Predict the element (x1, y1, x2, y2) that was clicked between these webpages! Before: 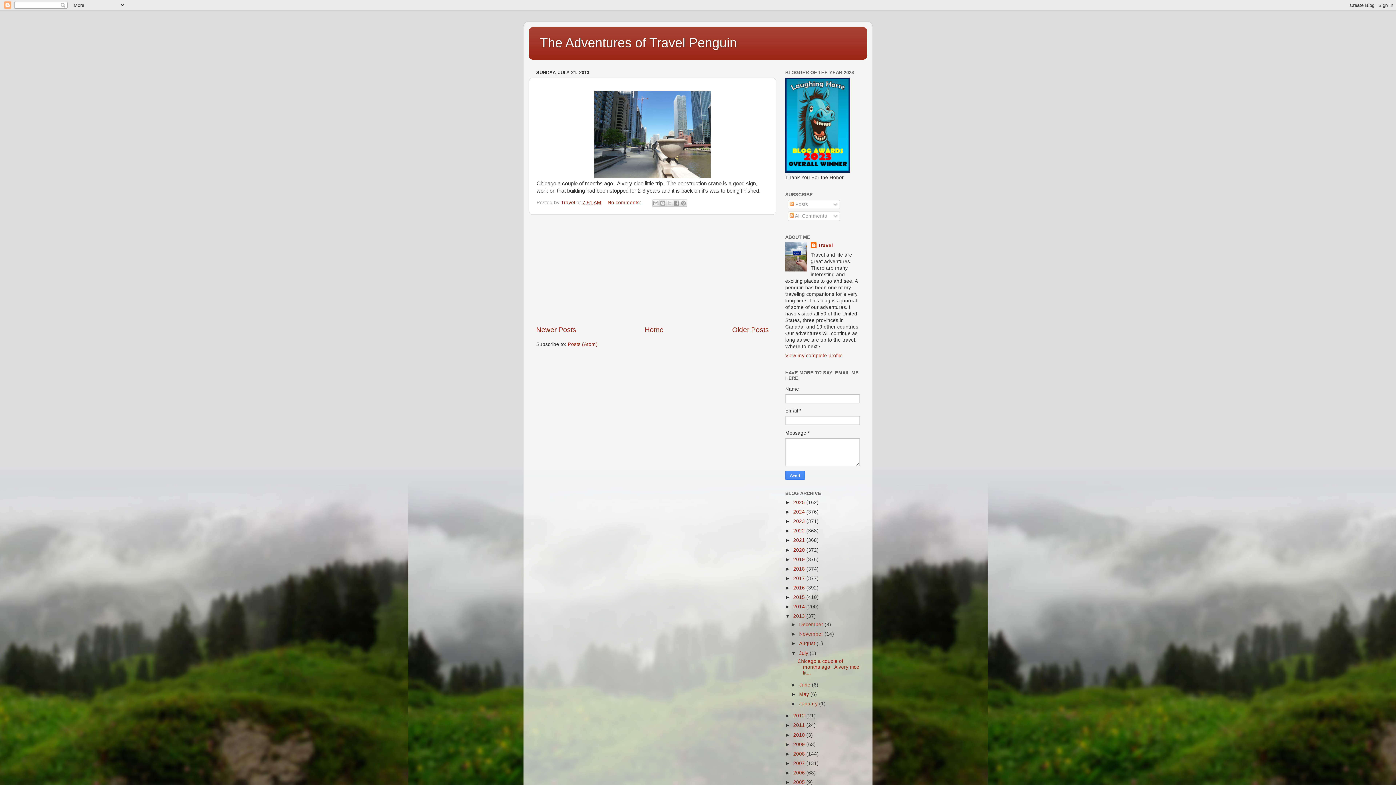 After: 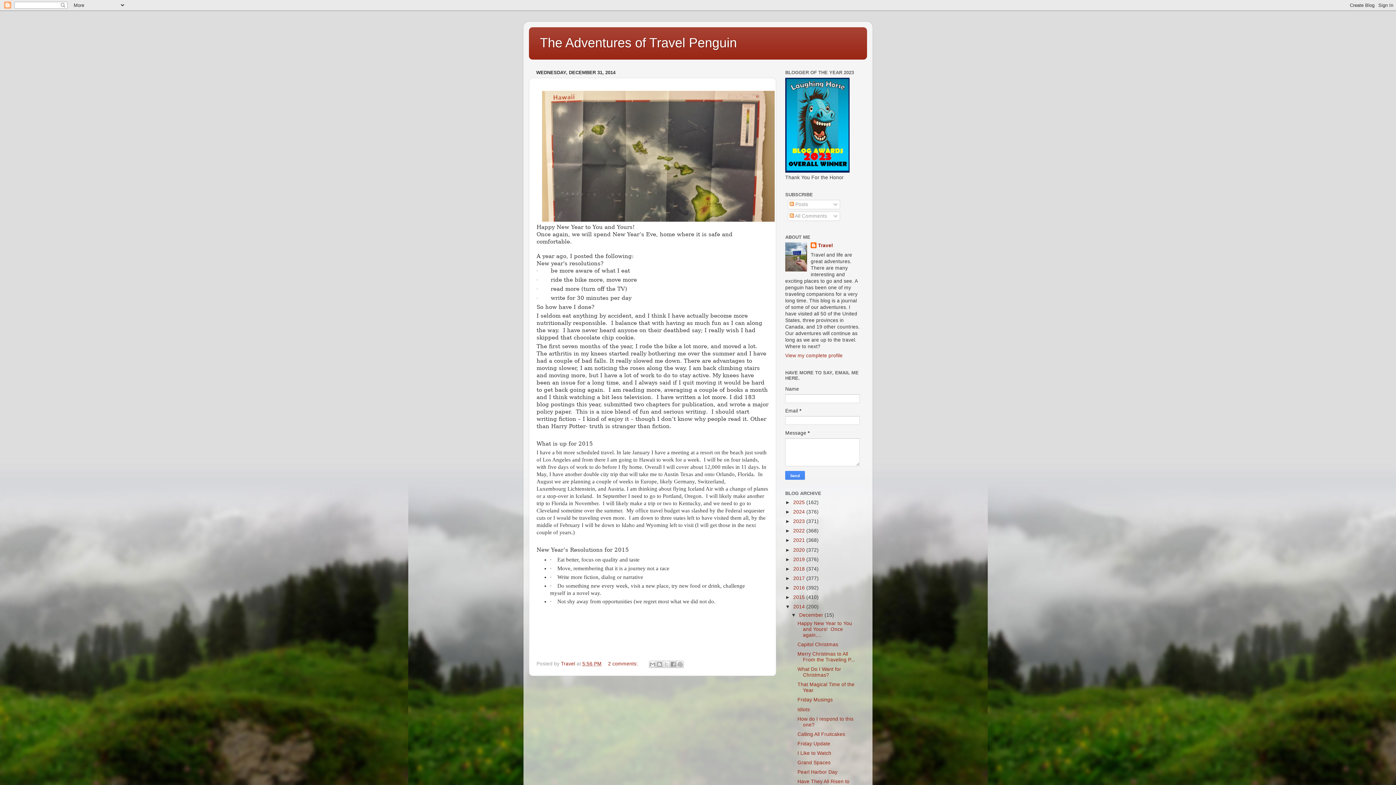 Action: bbox: (793, 604, 806, 609) label: 2014 